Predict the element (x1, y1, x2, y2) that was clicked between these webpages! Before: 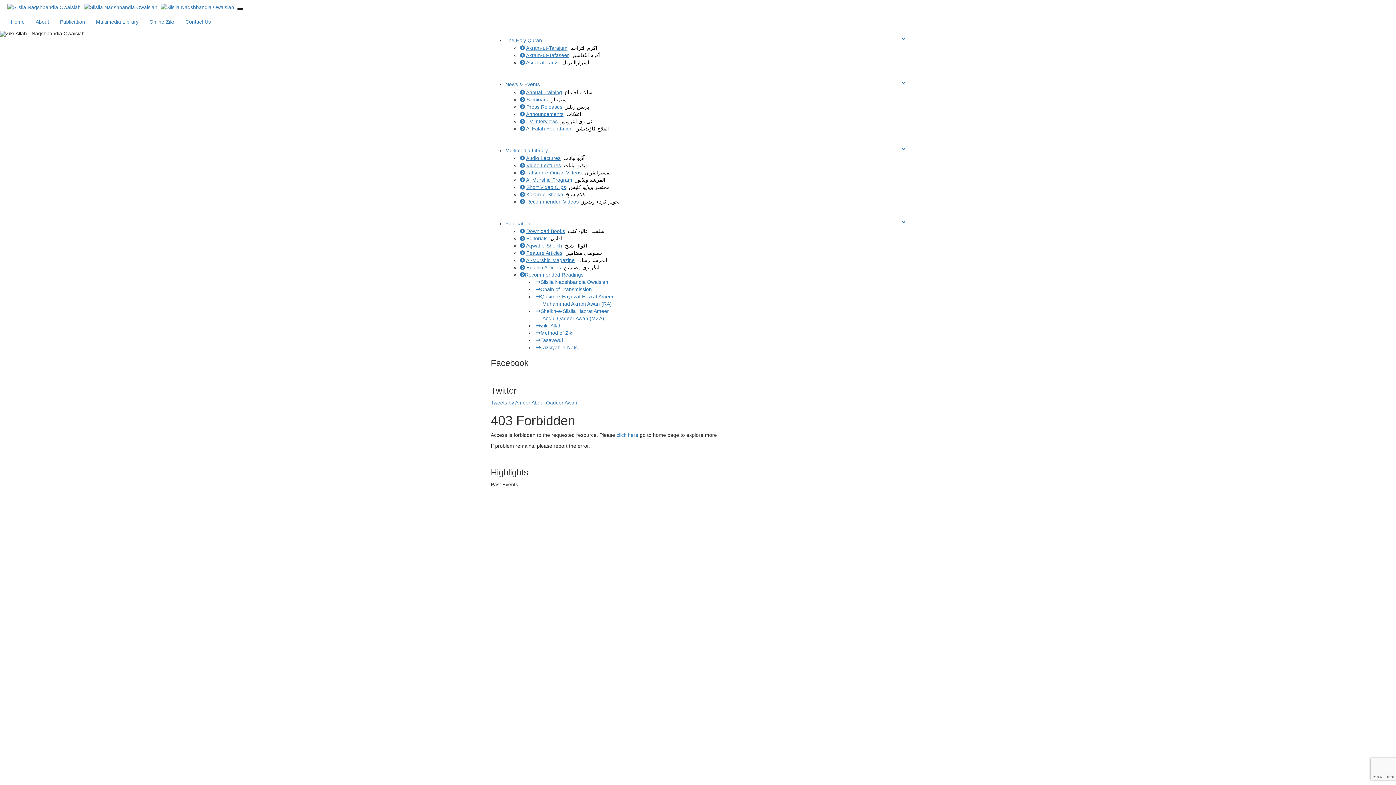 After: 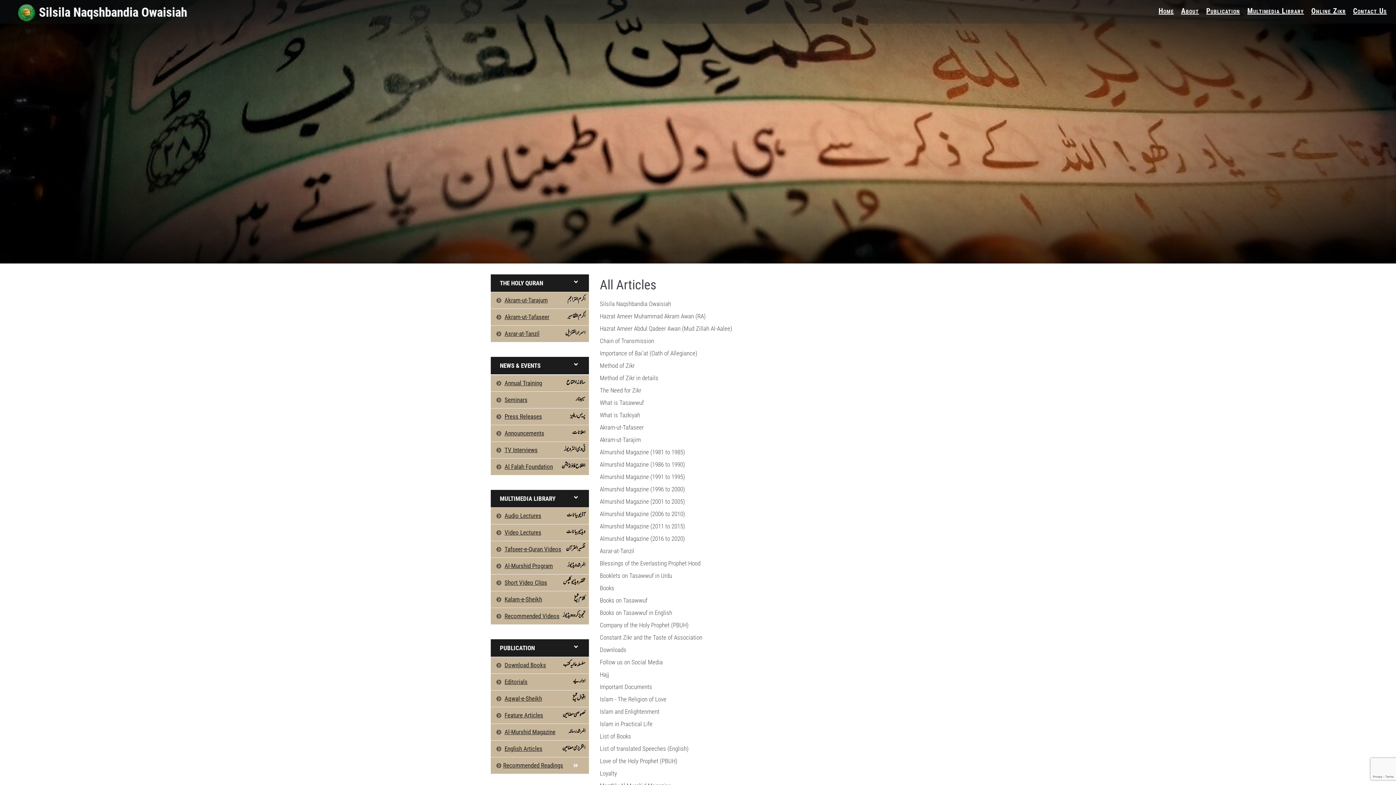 Action: label:  English Articles  انگریزی مضامین bbox: (520, 264, 599, 270)